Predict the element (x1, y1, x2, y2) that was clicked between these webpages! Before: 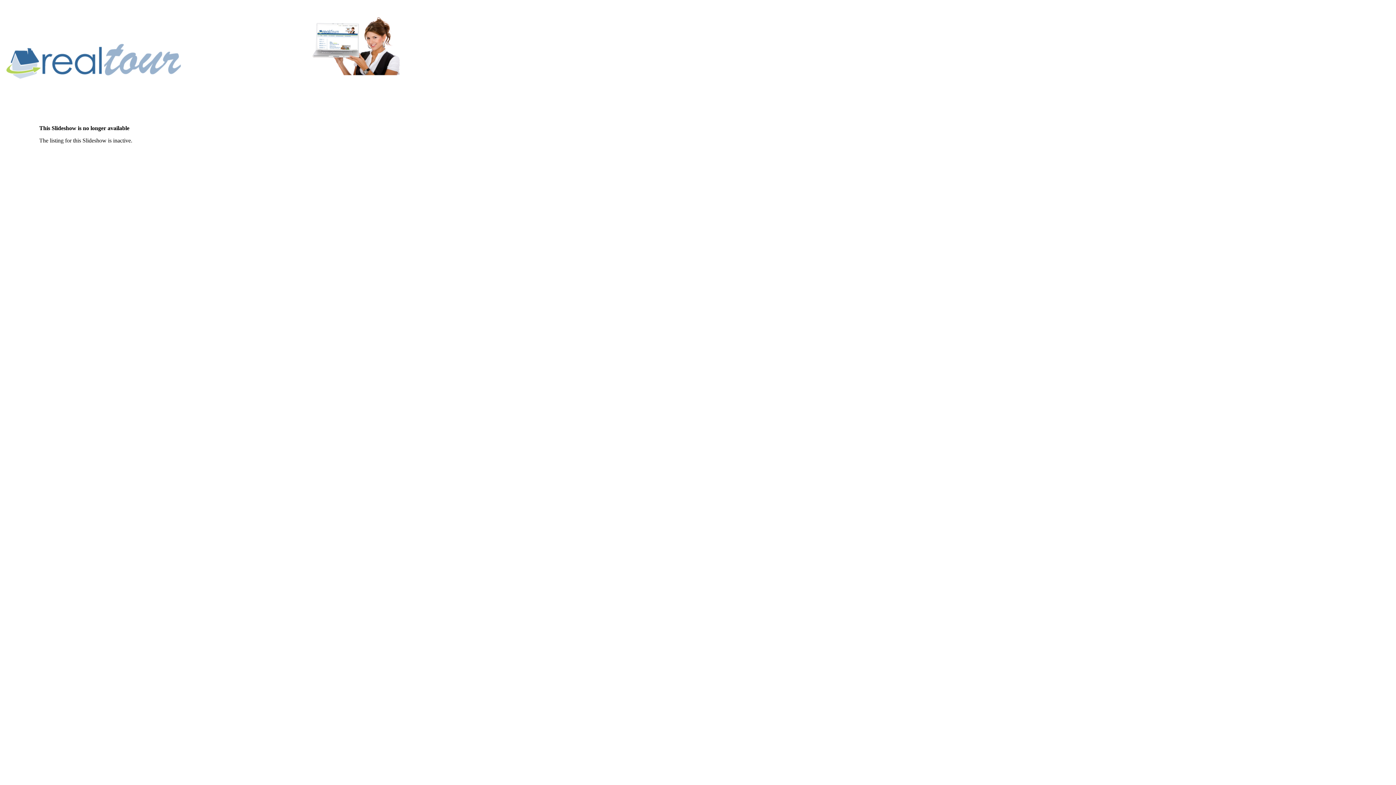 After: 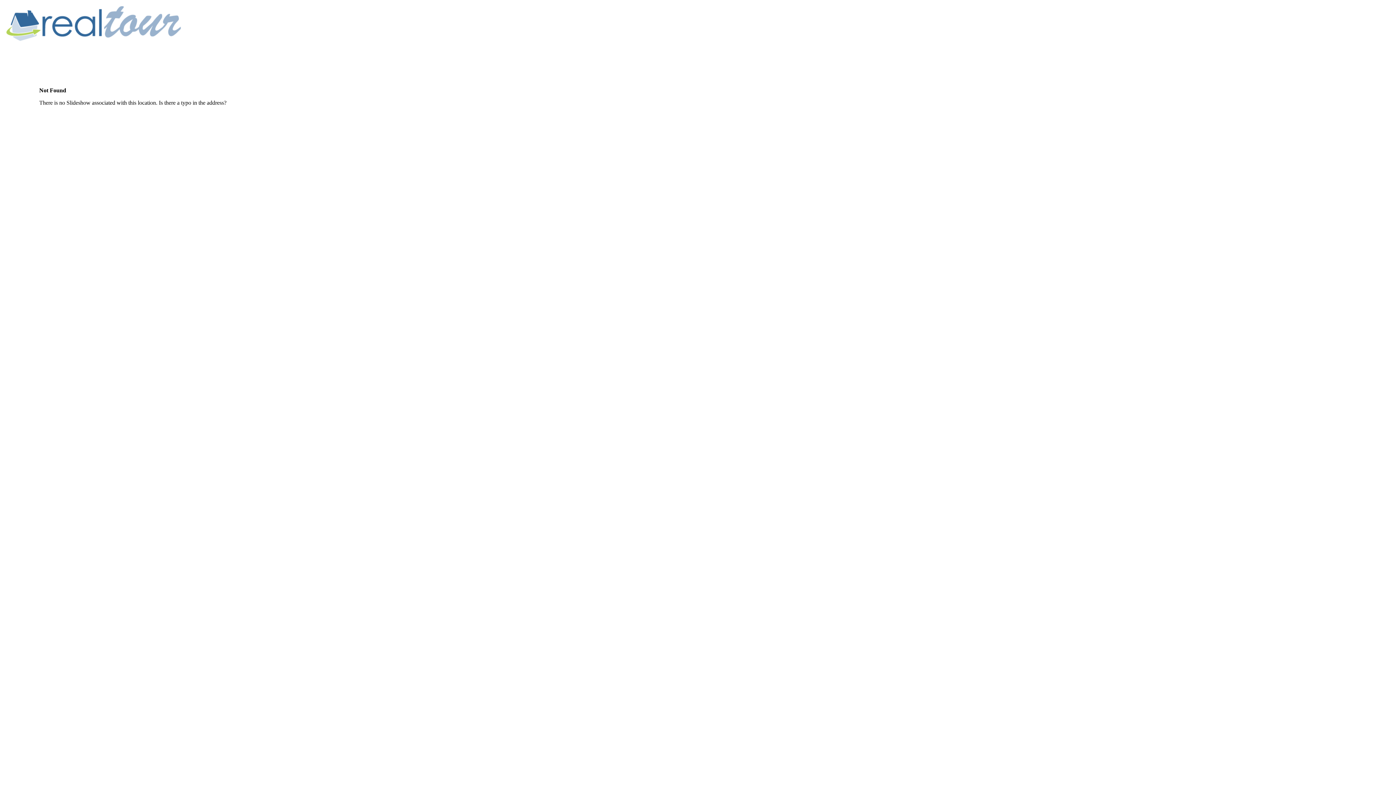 Action: bbox: (2, 77, 184, 83)